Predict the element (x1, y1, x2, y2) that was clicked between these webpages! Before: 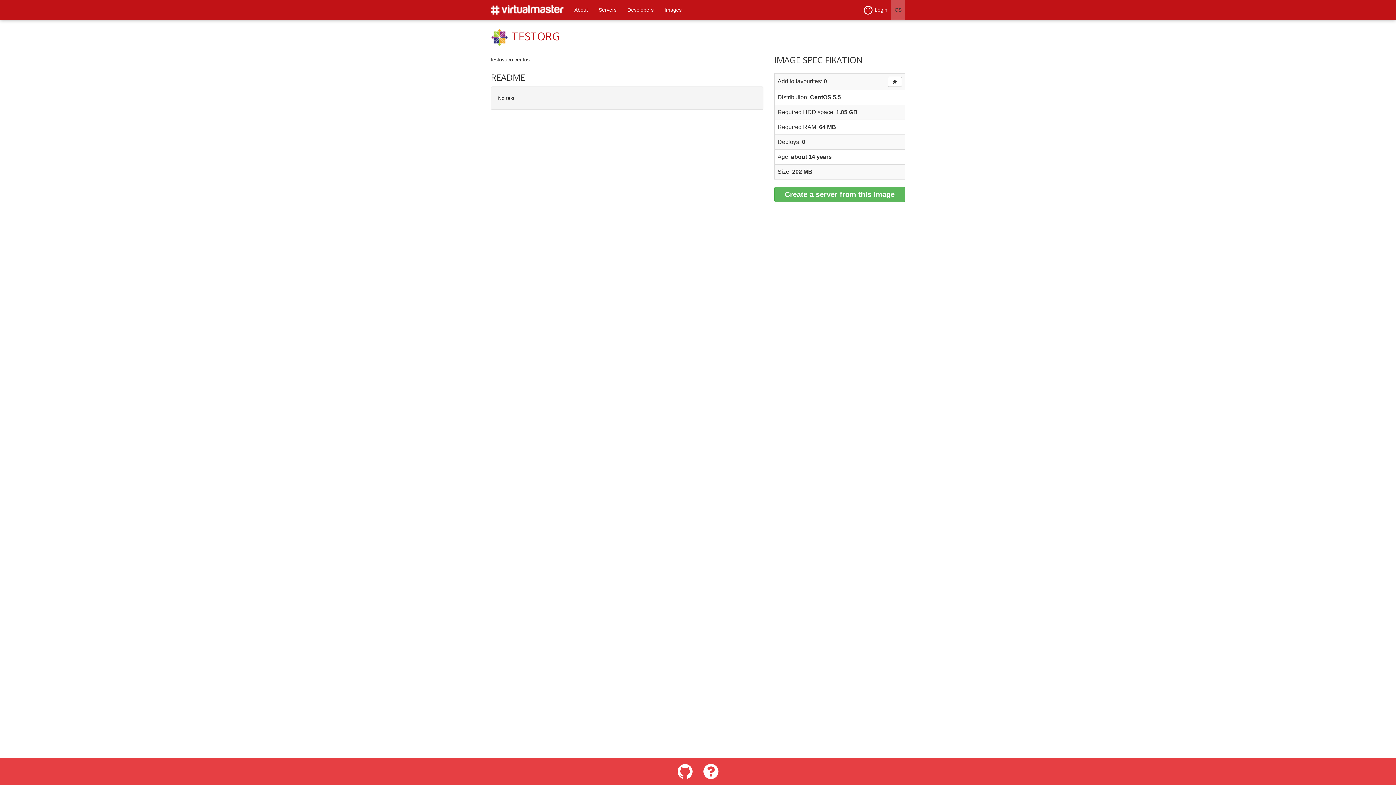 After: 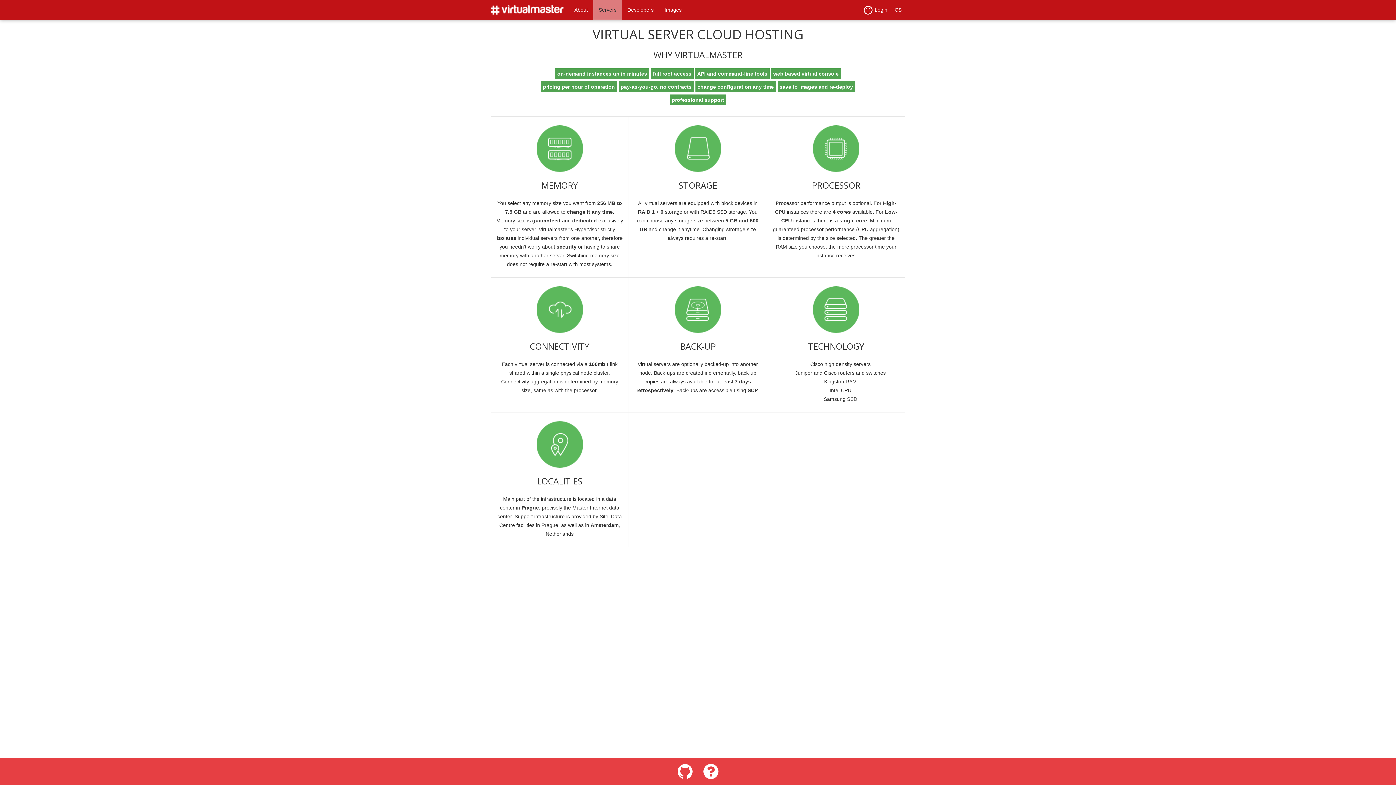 Action: bbox: (593, 0, 622, 19) label: Servers